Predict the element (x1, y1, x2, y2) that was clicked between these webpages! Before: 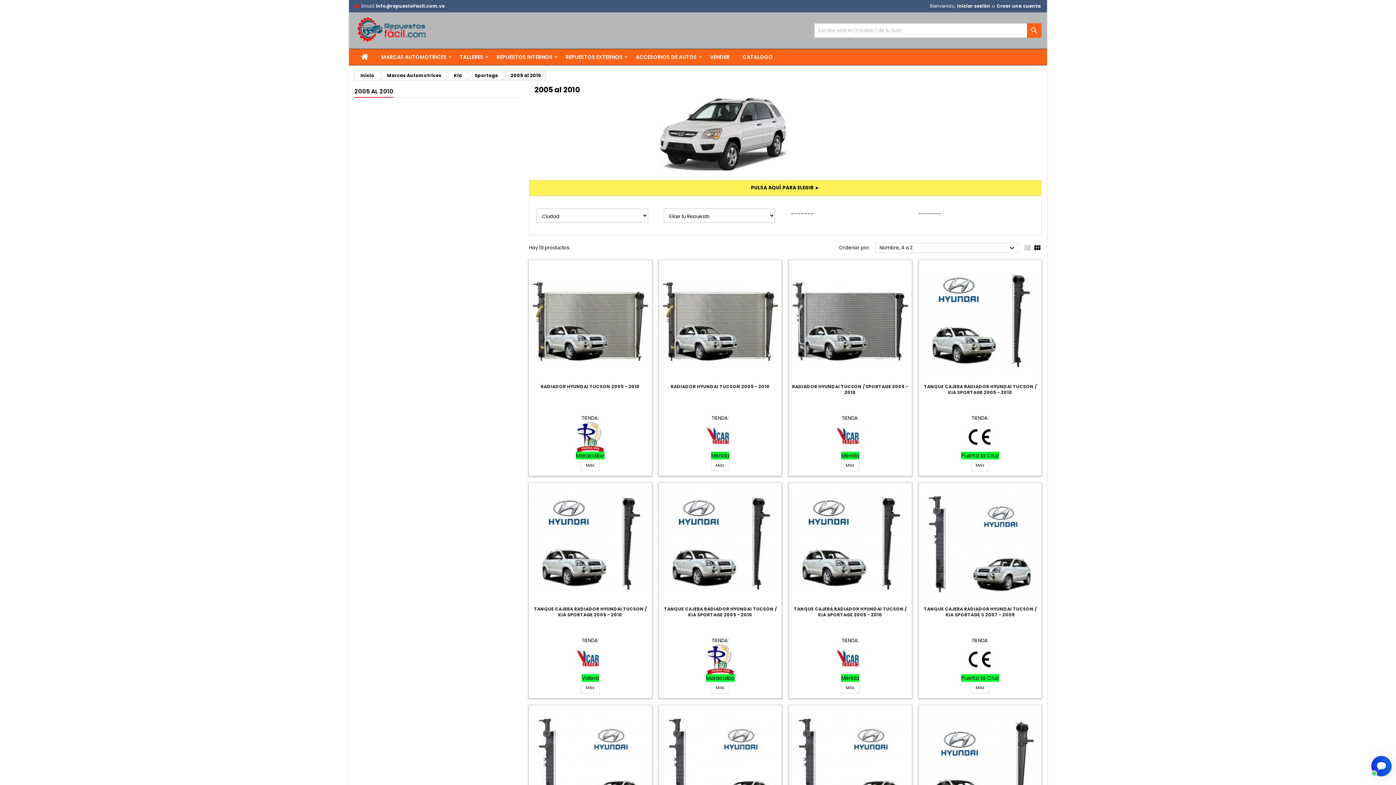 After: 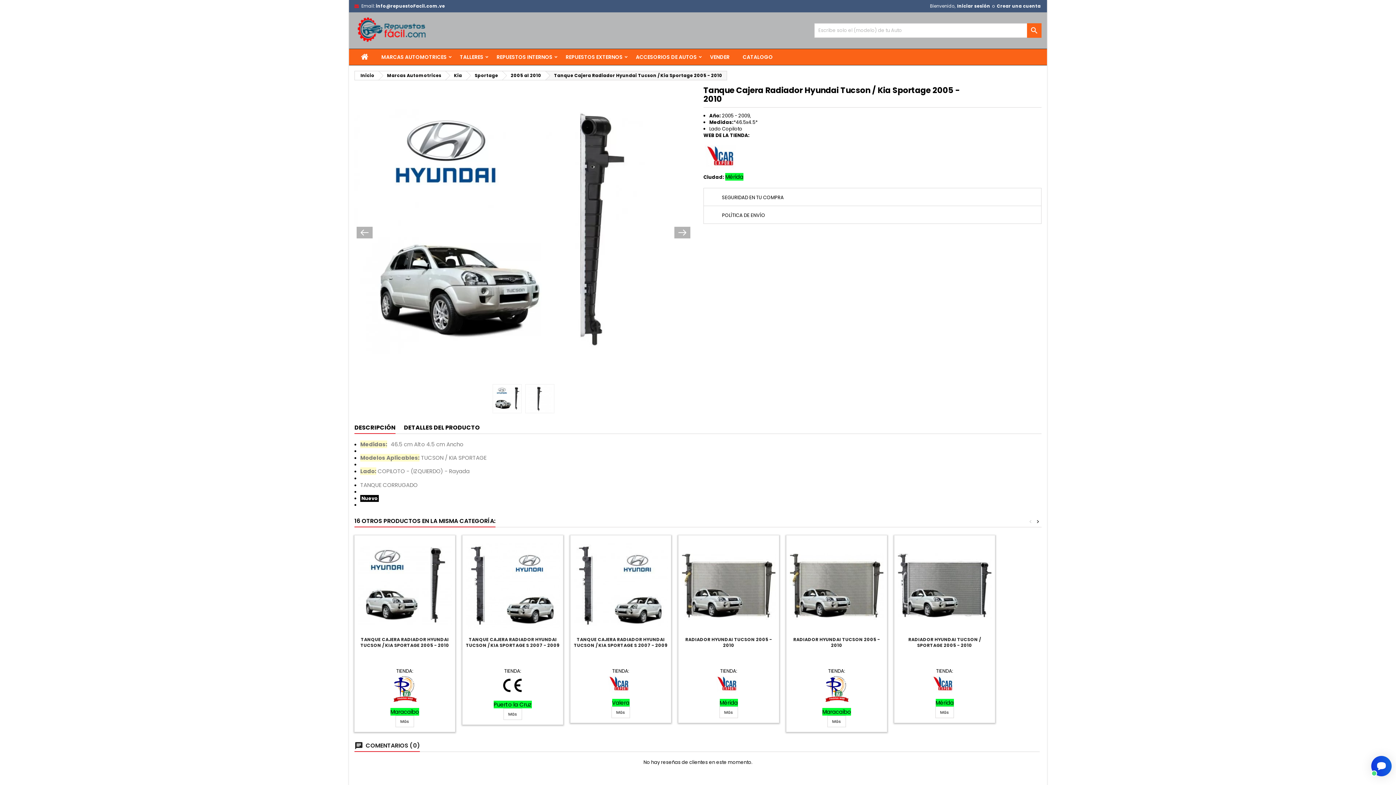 Action: bbox: (841, 682, 859, 693) label: Más